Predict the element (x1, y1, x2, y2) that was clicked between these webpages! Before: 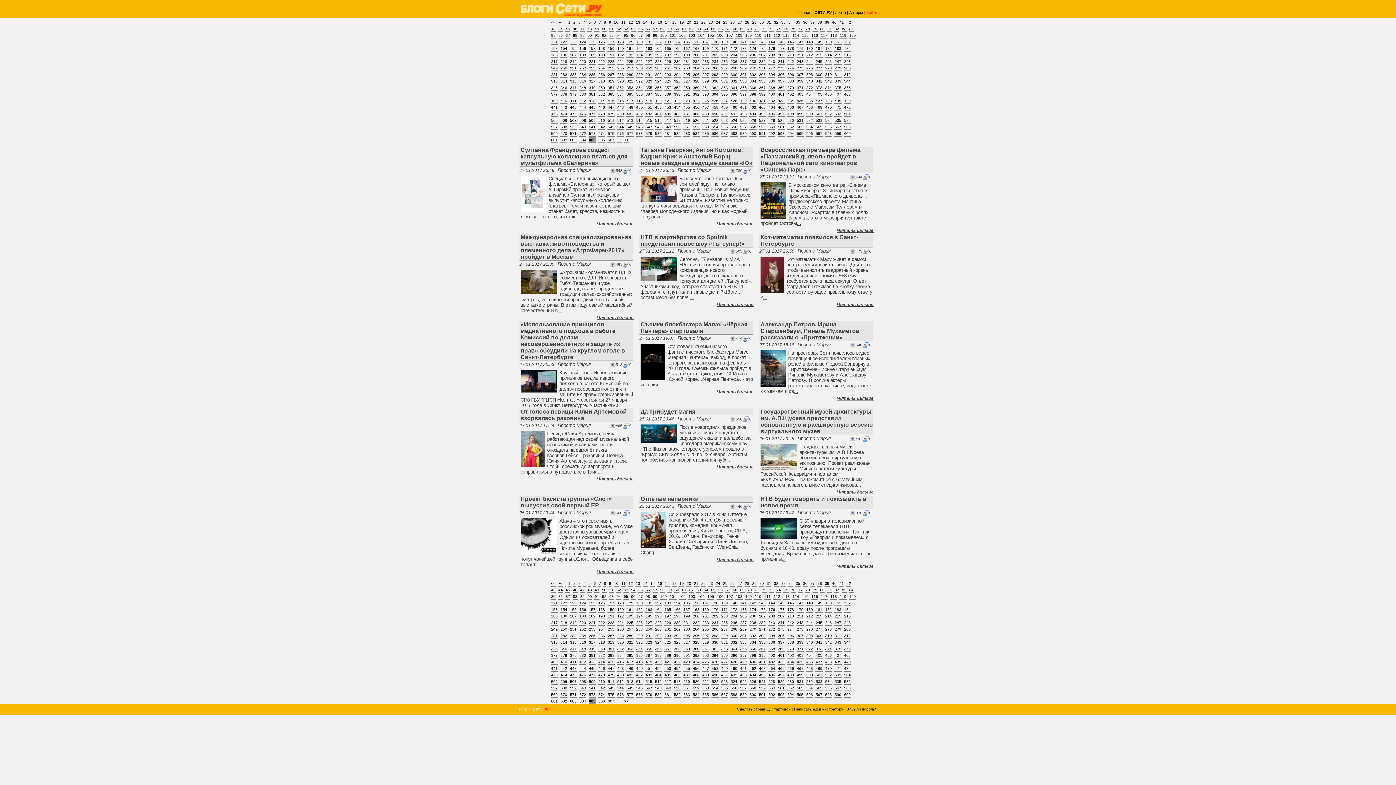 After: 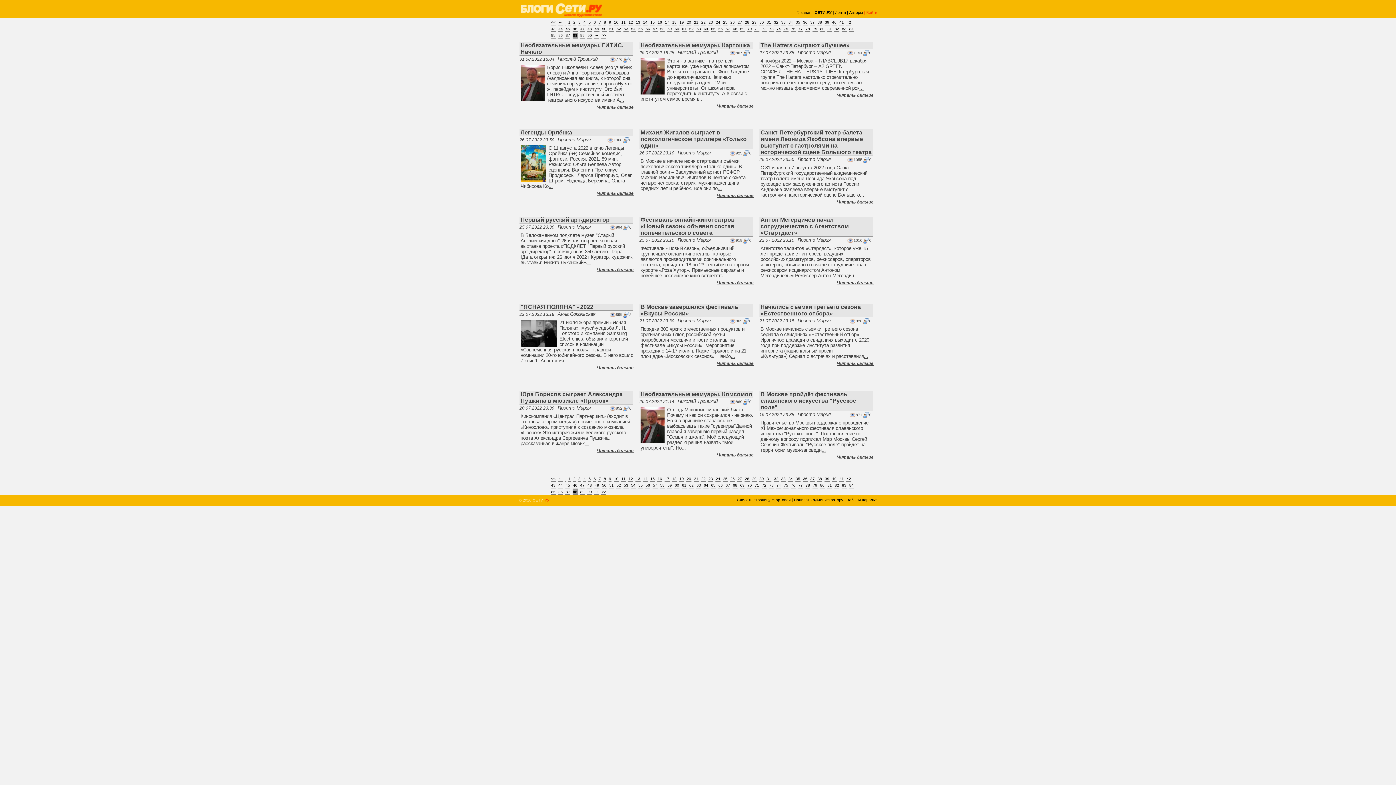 Action: label: 88 bbox: (572, 32, 577, 38)